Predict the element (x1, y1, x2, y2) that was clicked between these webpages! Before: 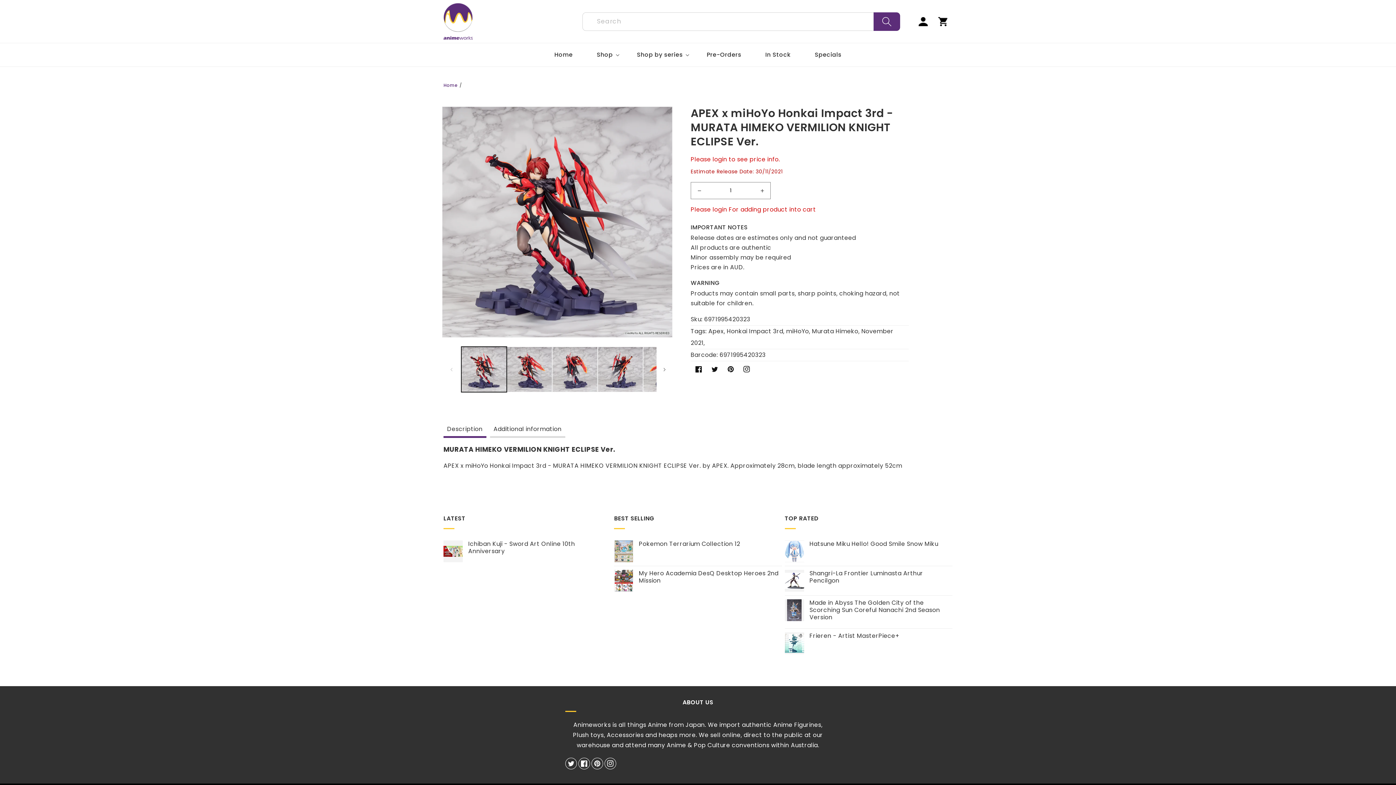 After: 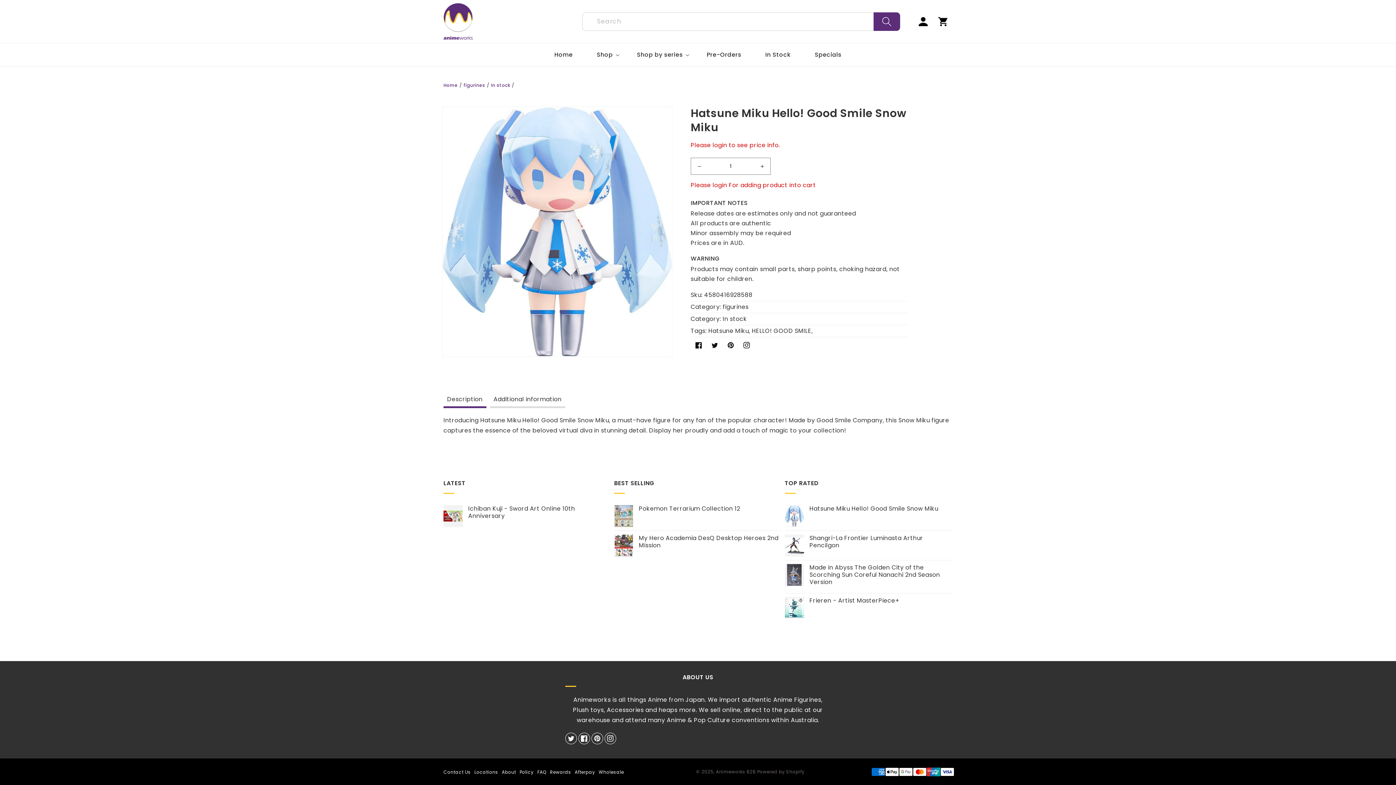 Action: bbox: (784, 540, 804, 562)